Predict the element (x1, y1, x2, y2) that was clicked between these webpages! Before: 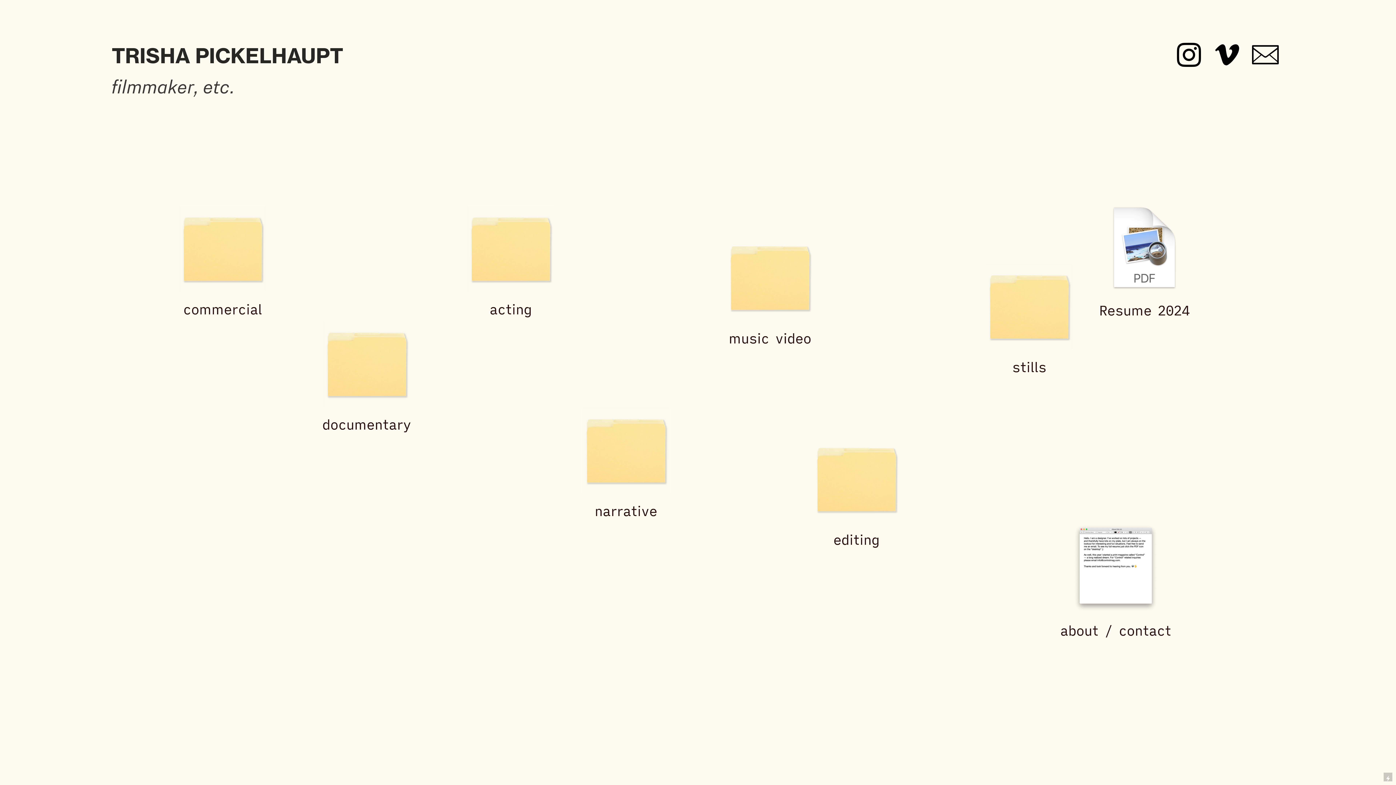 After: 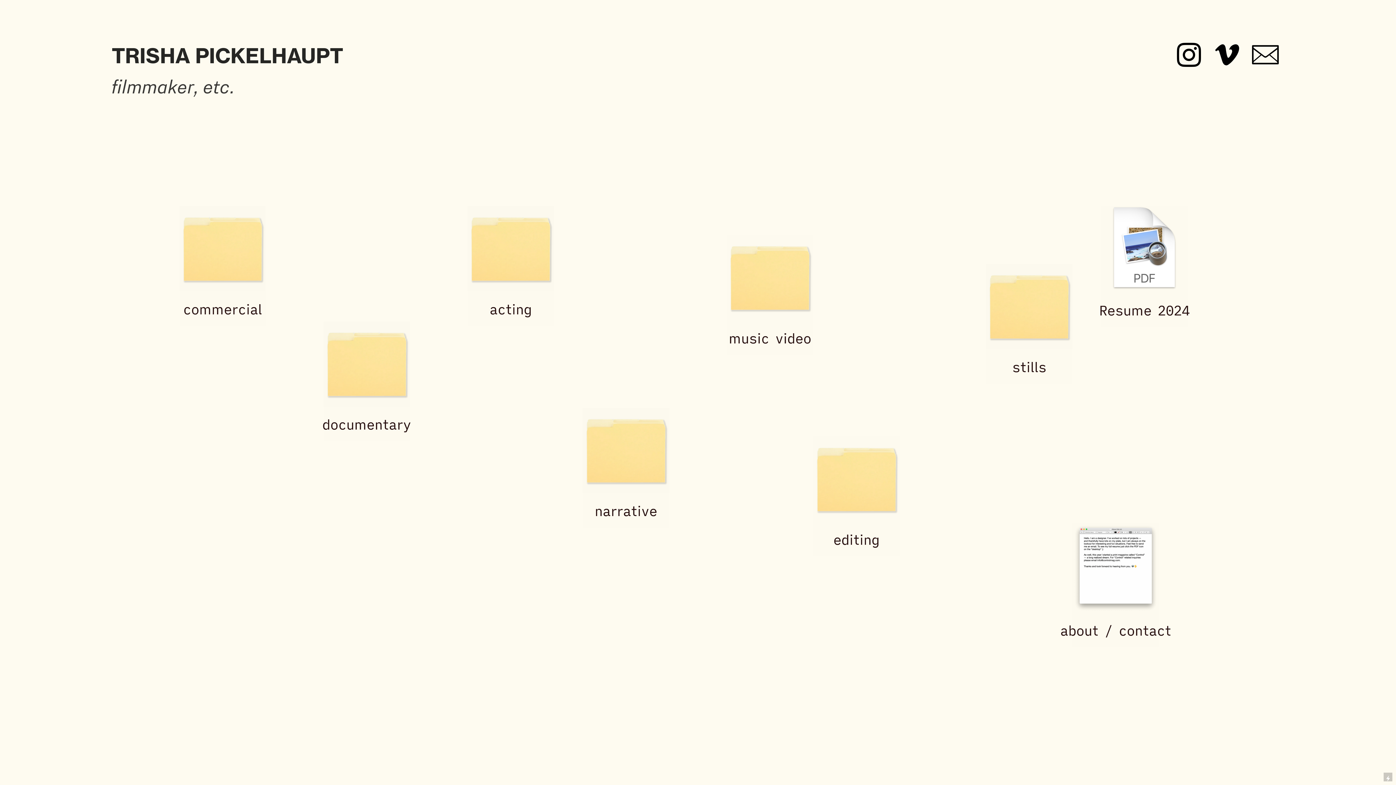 Action: label: Resume 2024 bbox: (1101, 206, 1188, 327)